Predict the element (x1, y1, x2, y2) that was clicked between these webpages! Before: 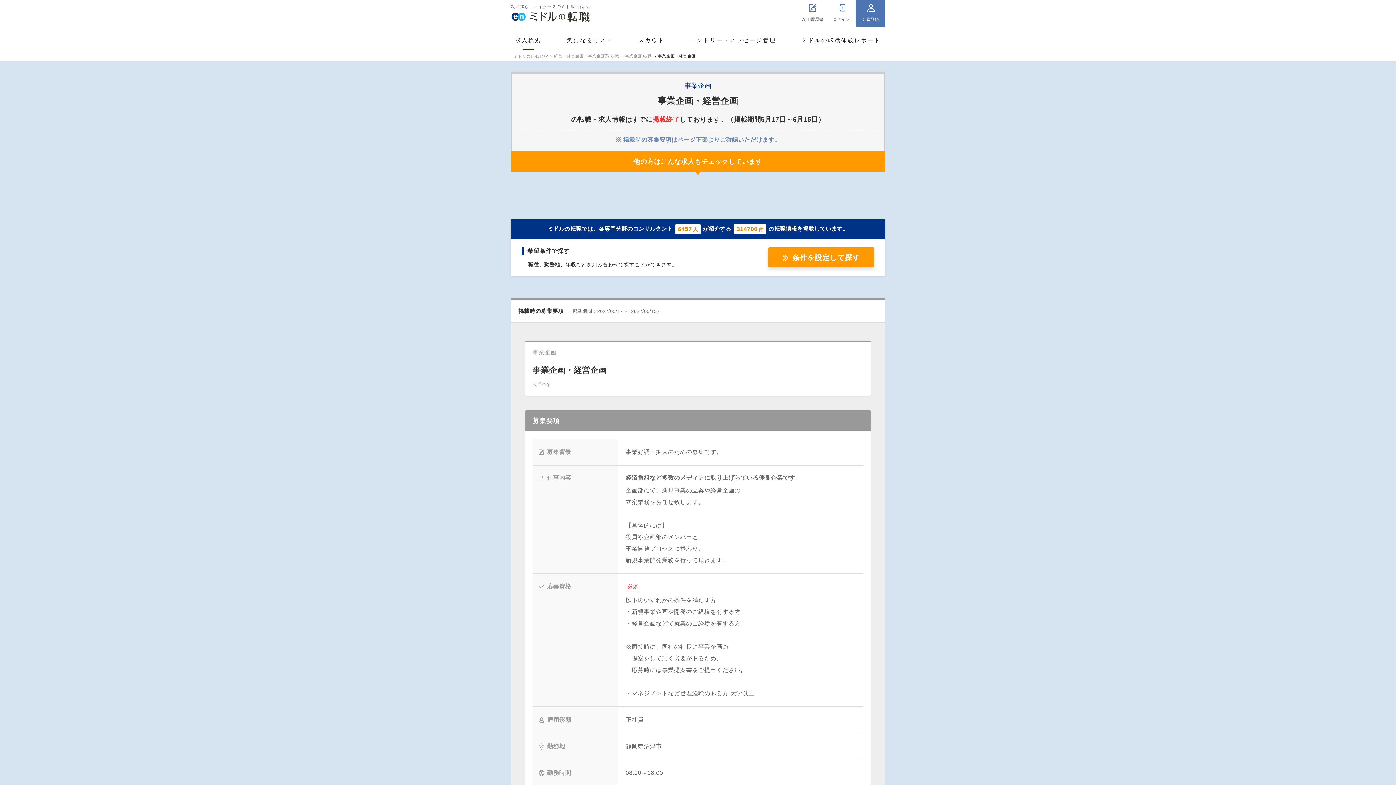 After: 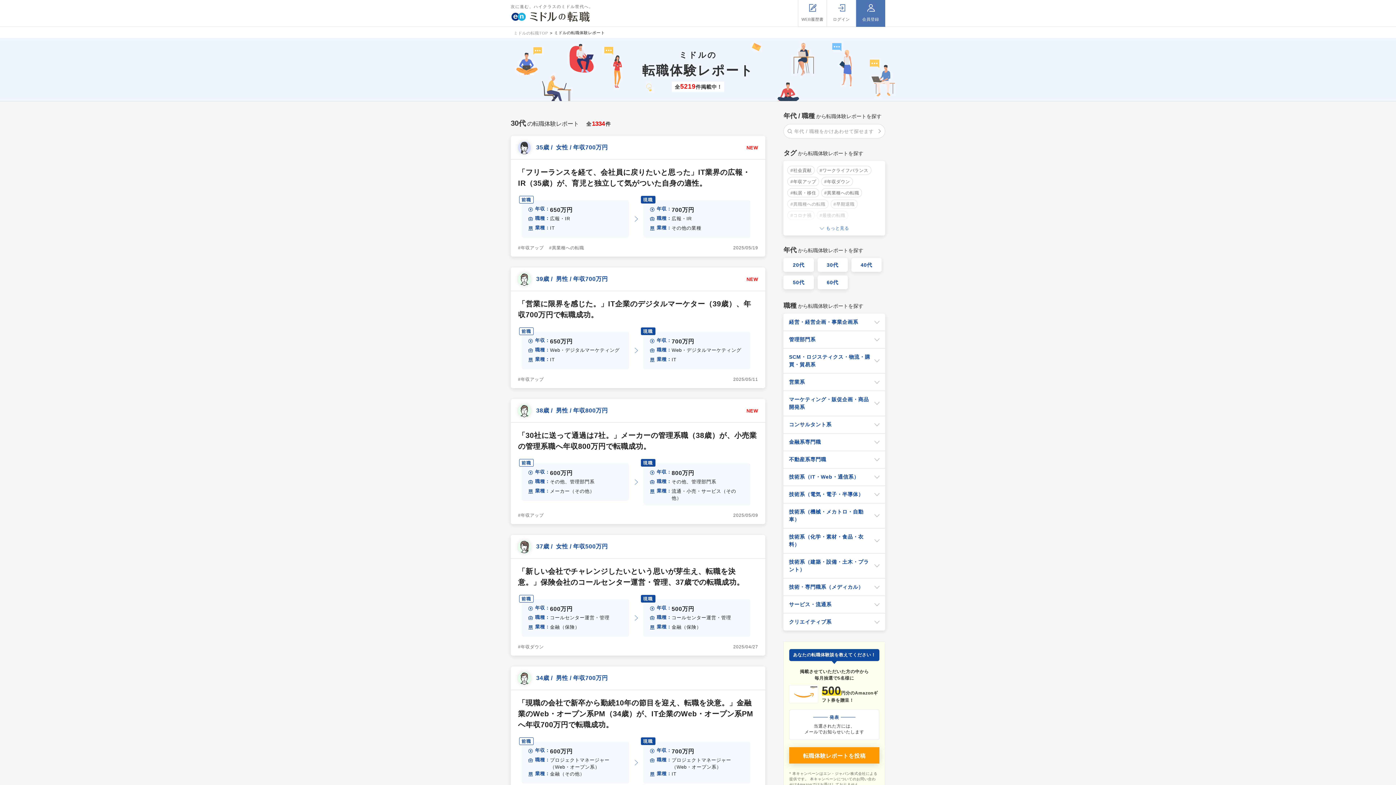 Action: label: ミドルの転職体験レポート bbox: (797, 36, 885, 49)